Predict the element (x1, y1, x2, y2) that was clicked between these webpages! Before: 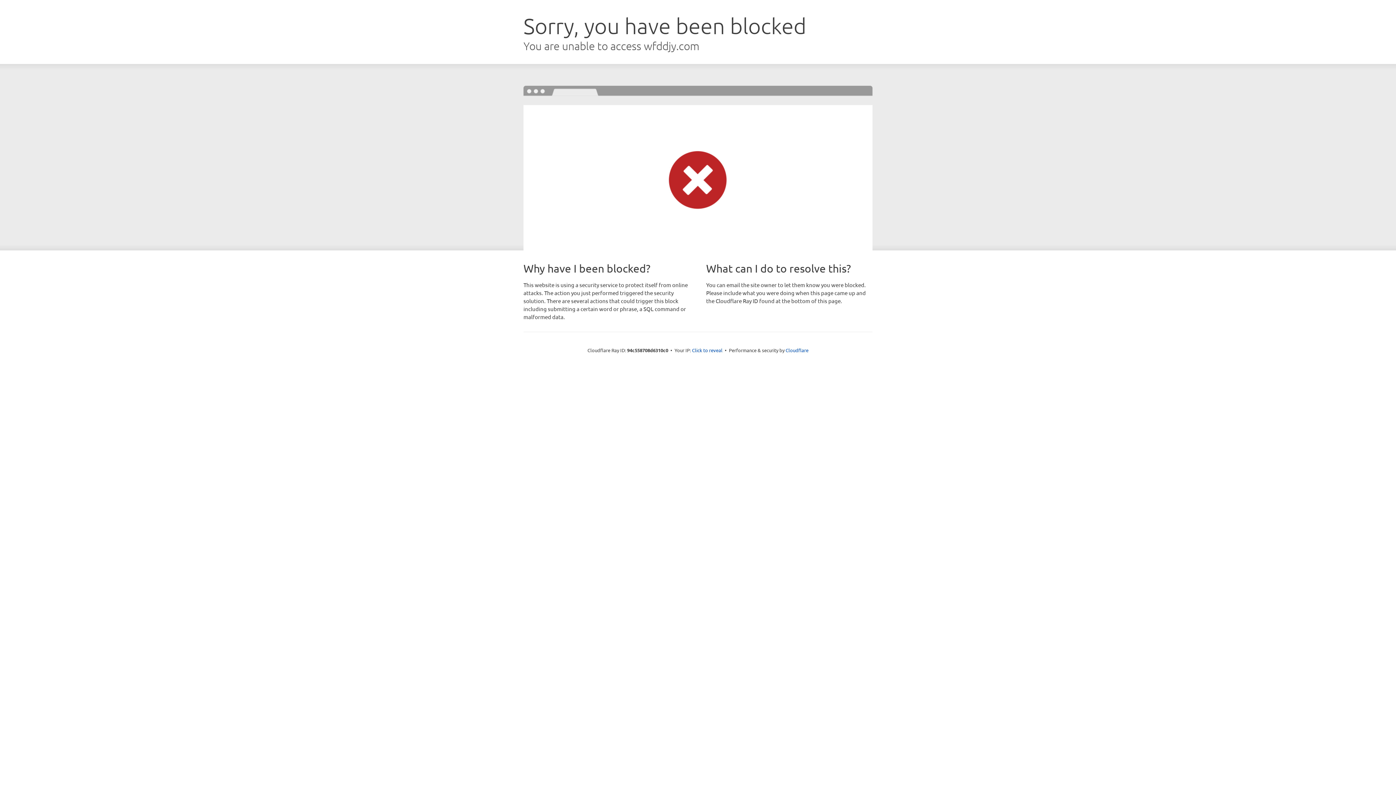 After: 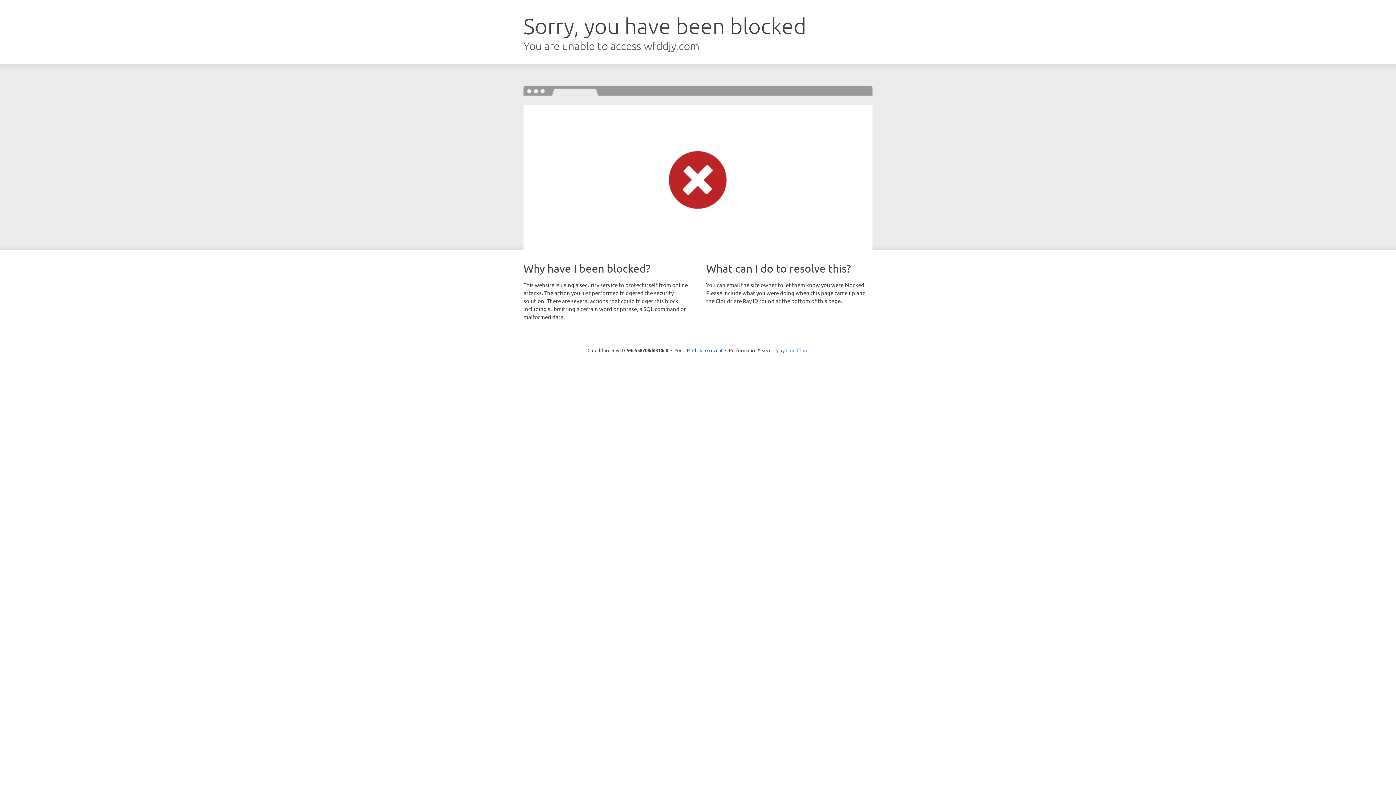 Action: bbox: (785, 347, 808, 353) label: Cloudflare